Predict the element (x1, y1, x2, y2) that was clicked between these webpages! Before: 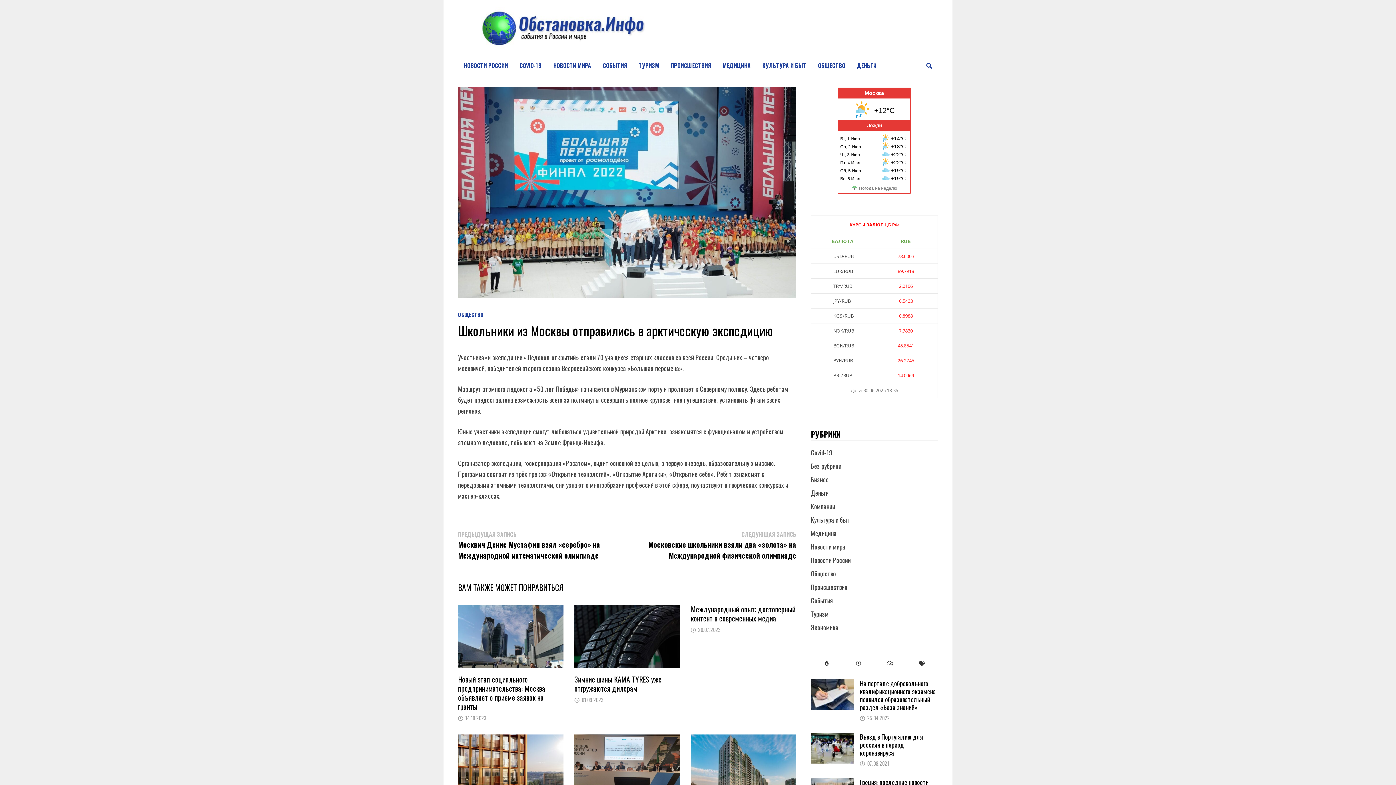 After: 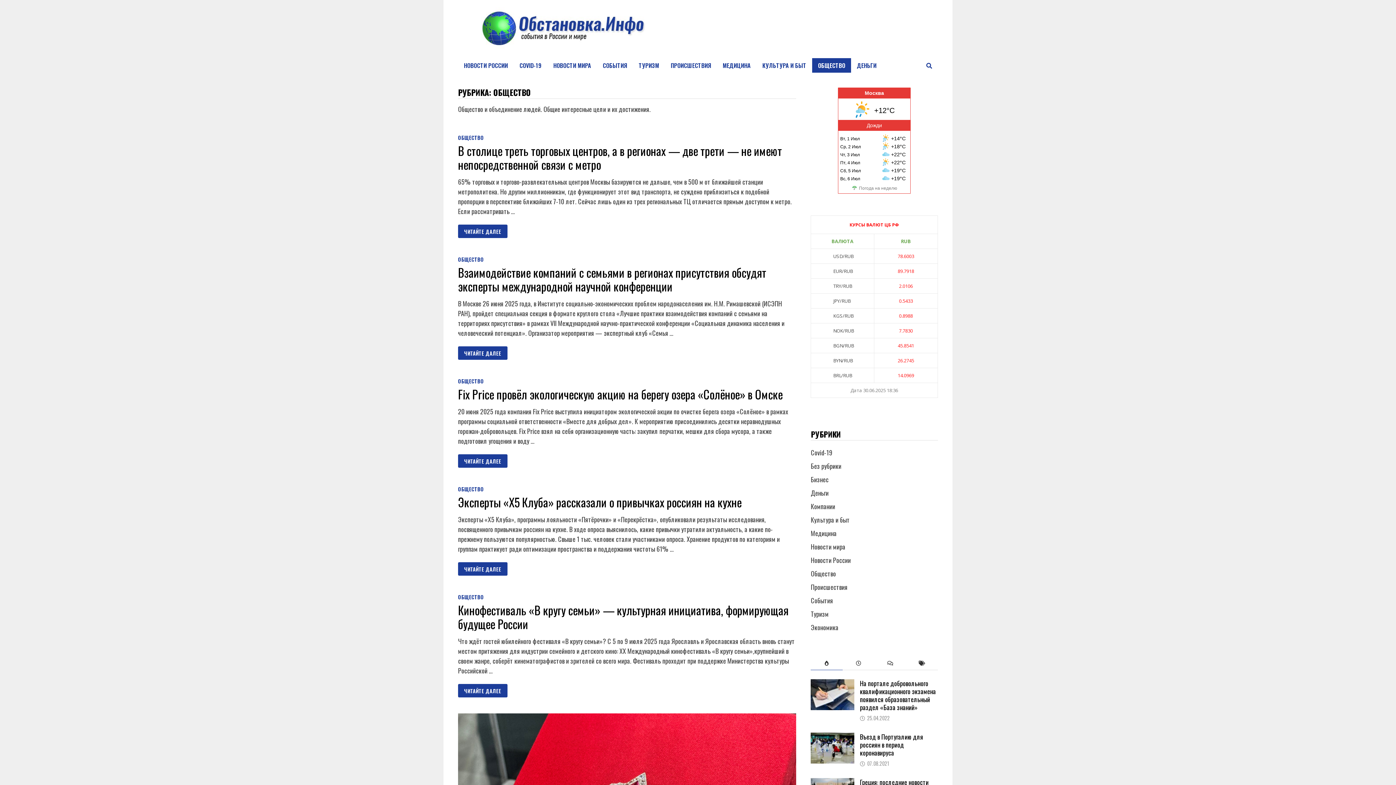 Action: bbox: (458, 311, 484, 318) label: ОБЩЕСТВО